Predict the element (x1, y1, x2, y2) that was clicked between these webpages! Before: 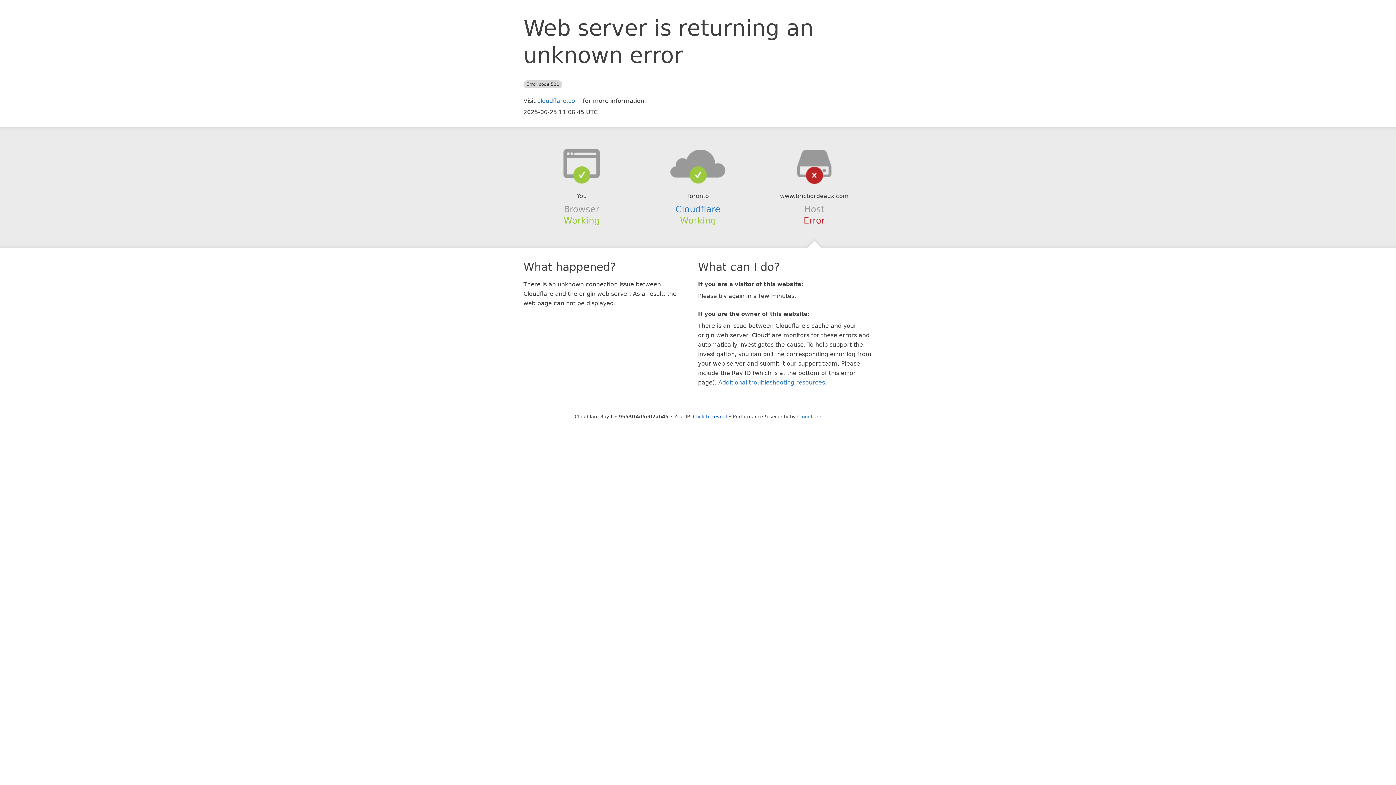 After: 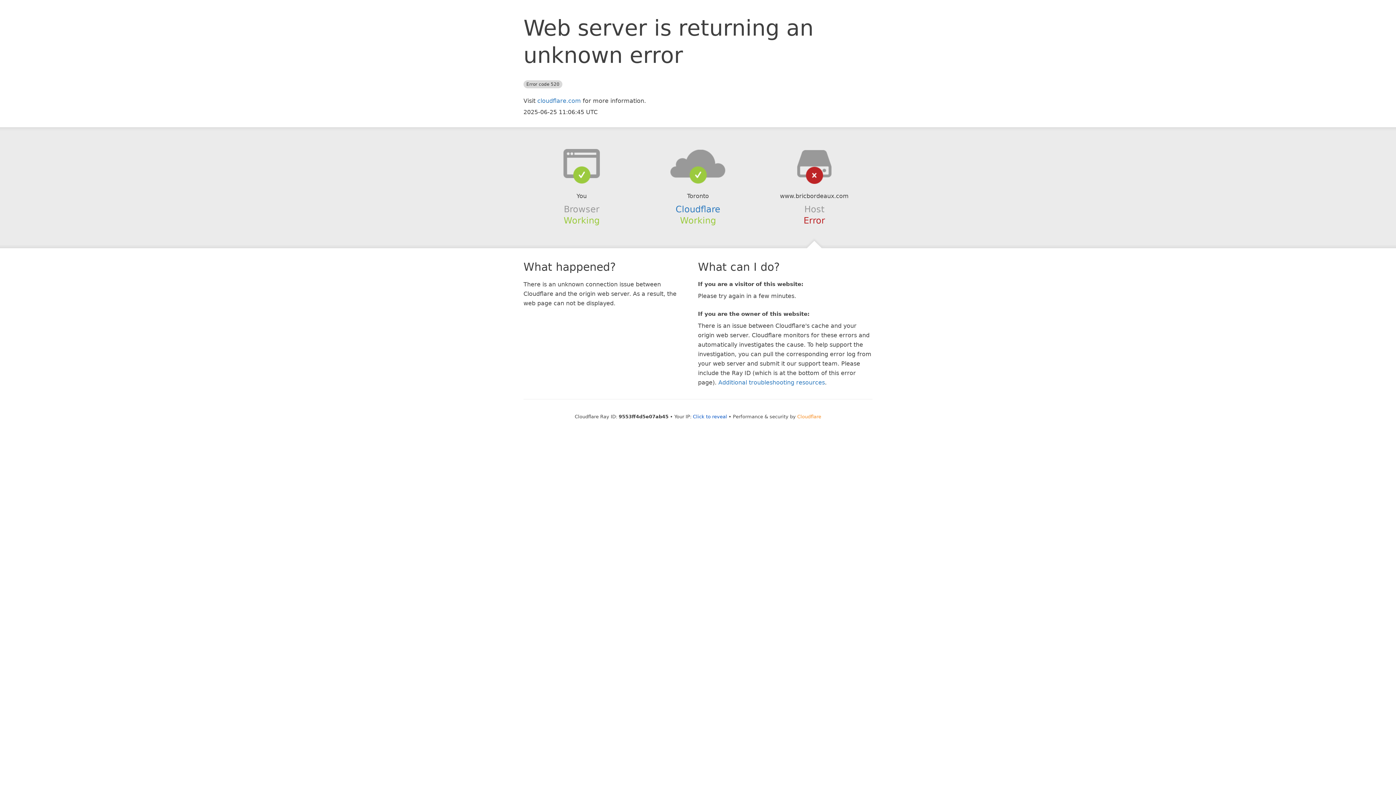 Action: bbox: (797, 414, 821, 419) label: Cloudflare